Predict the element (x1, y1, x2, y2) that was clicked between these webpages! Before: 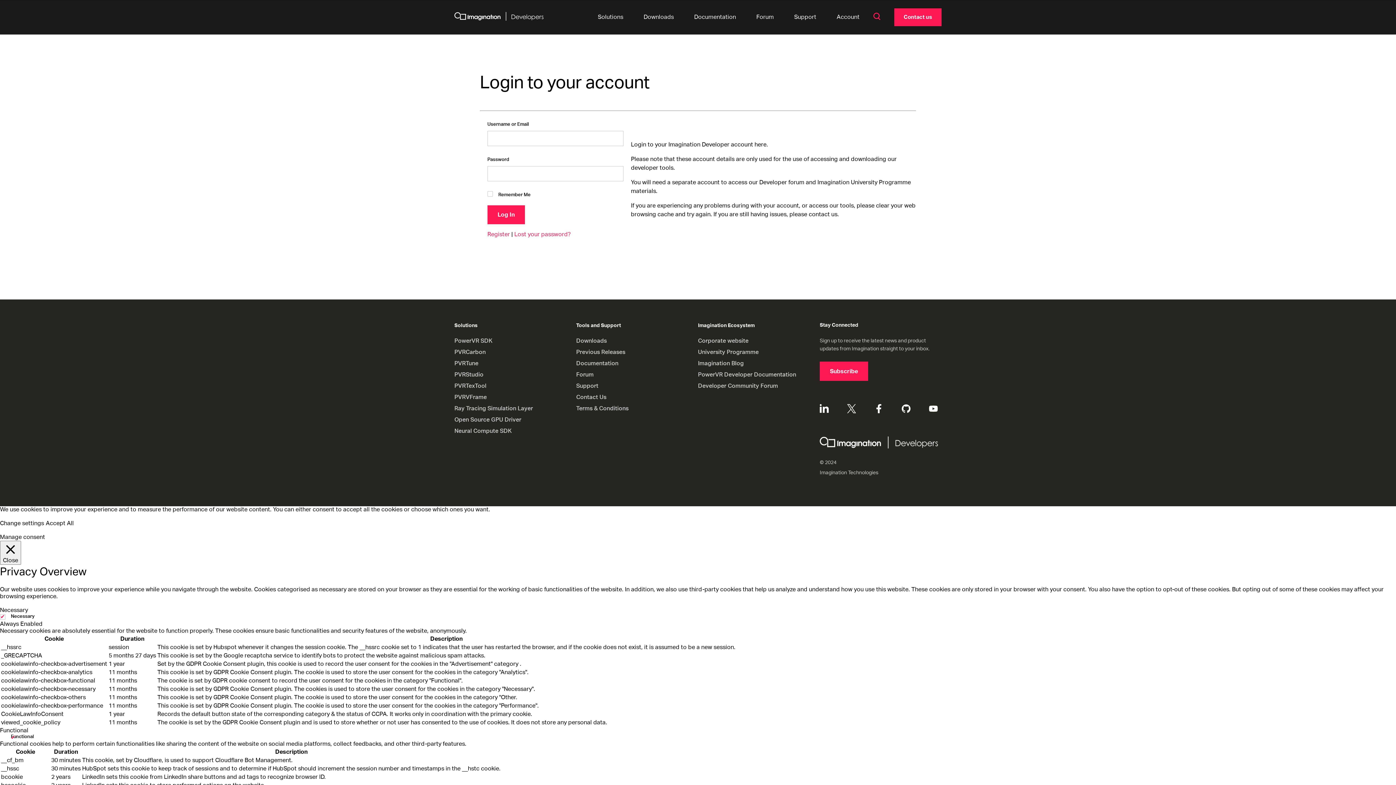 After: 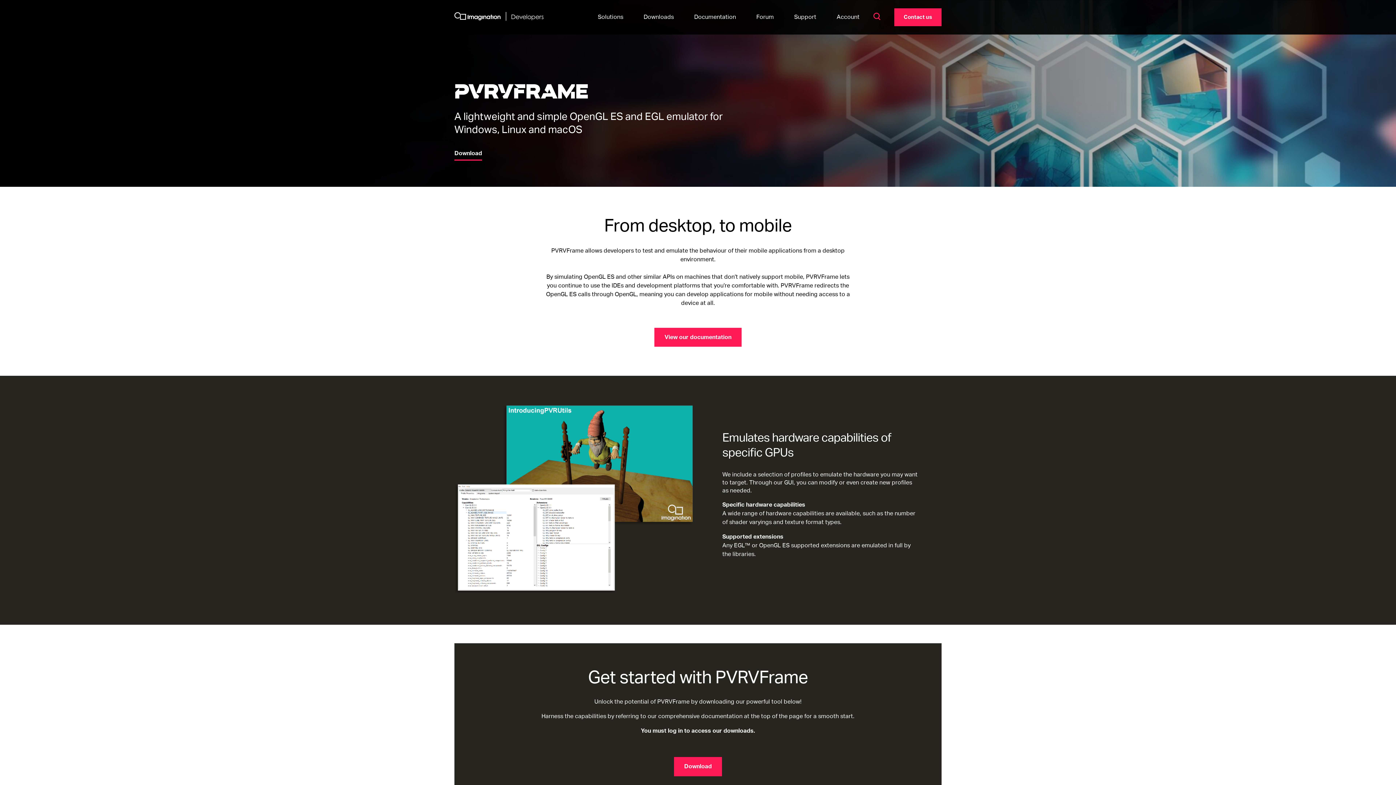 Action: label: PVRVFrame bbox: (454, 394, 486, 400)